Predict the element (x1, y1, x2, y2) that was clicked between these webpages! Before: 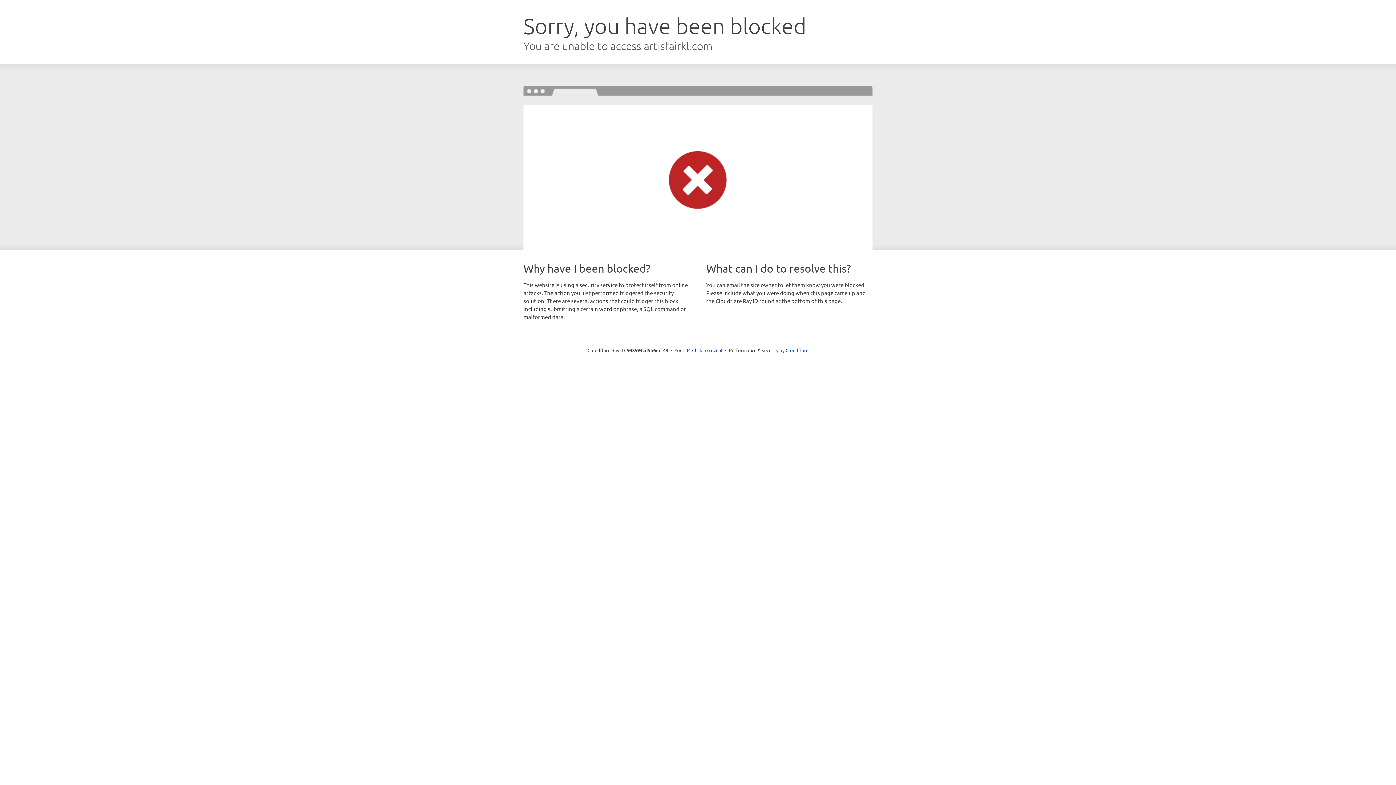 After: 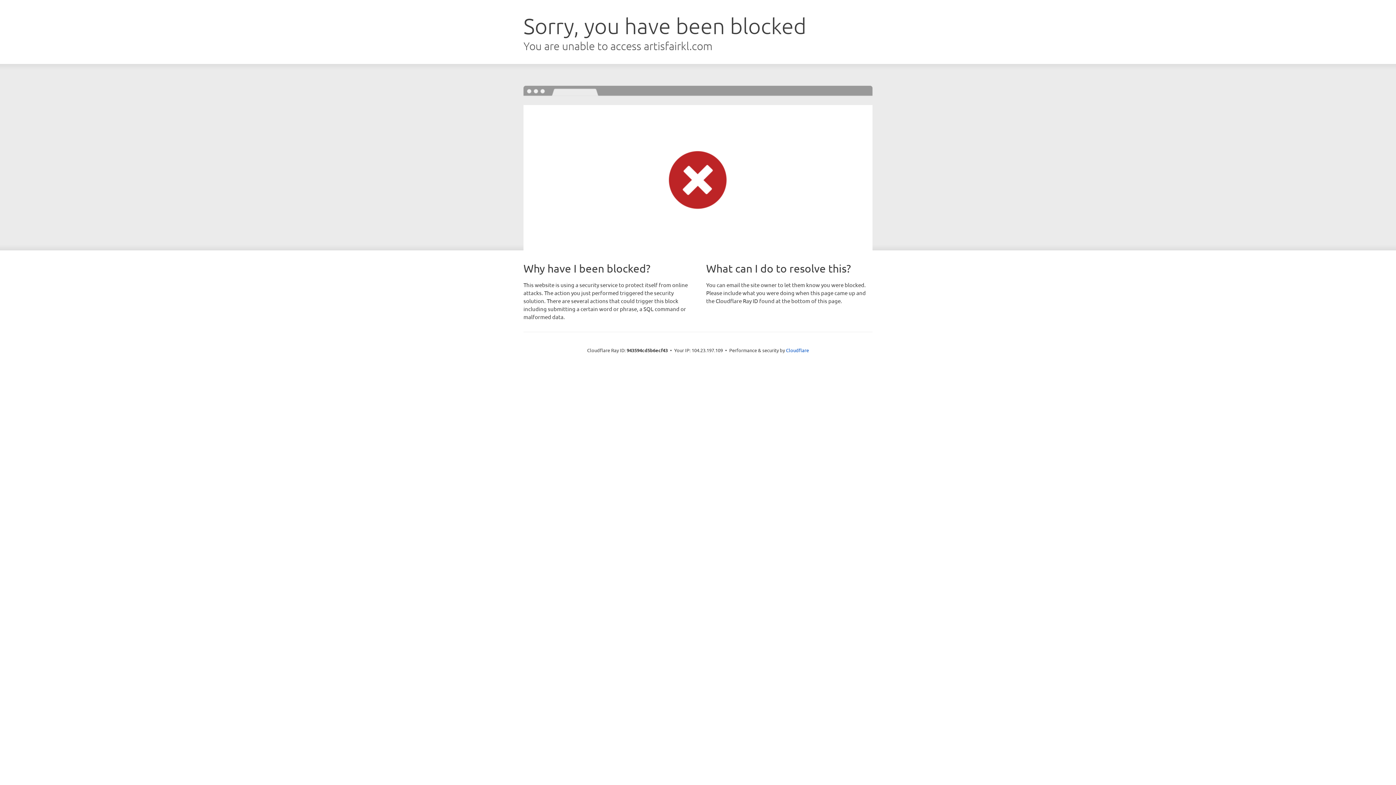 Action: bbox: (692, 346, 722, 353) label: Click to reveal